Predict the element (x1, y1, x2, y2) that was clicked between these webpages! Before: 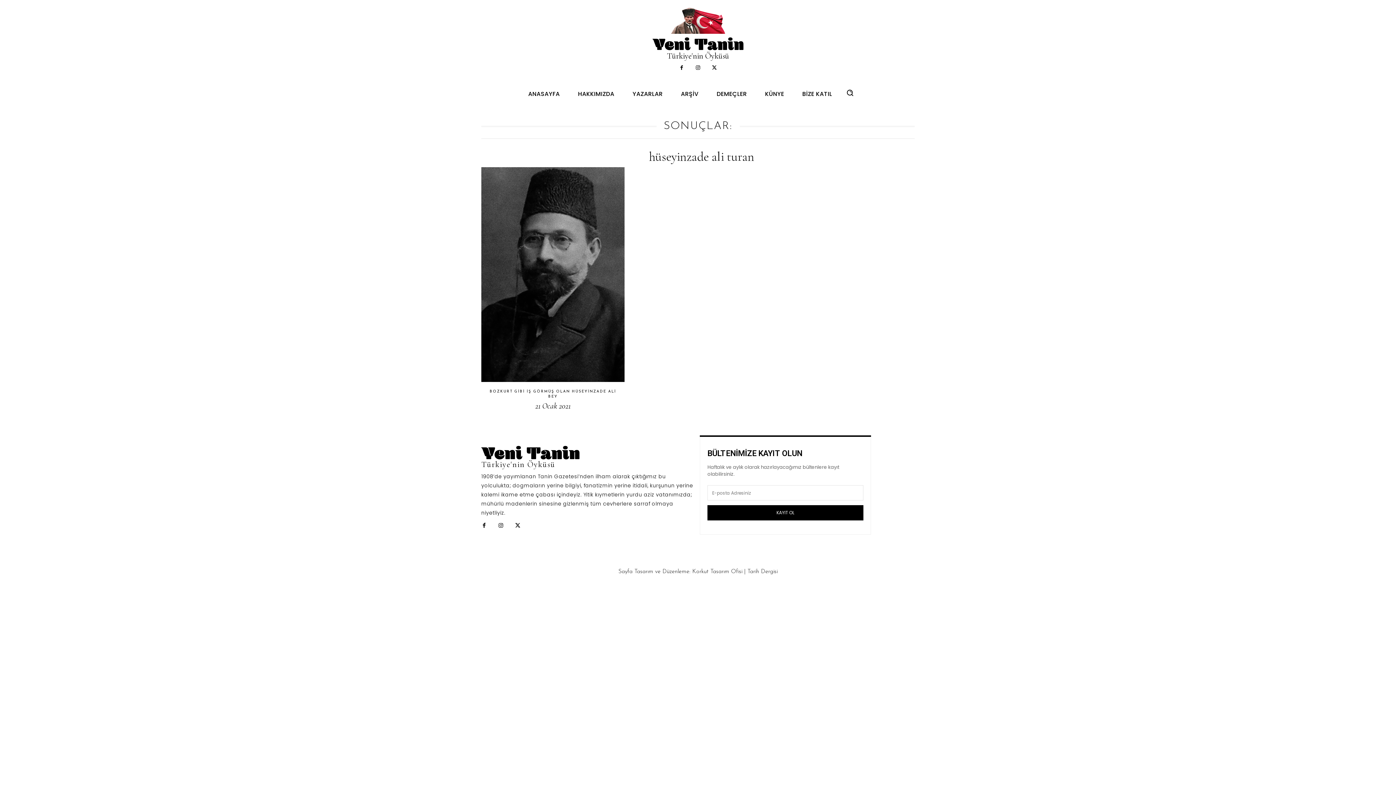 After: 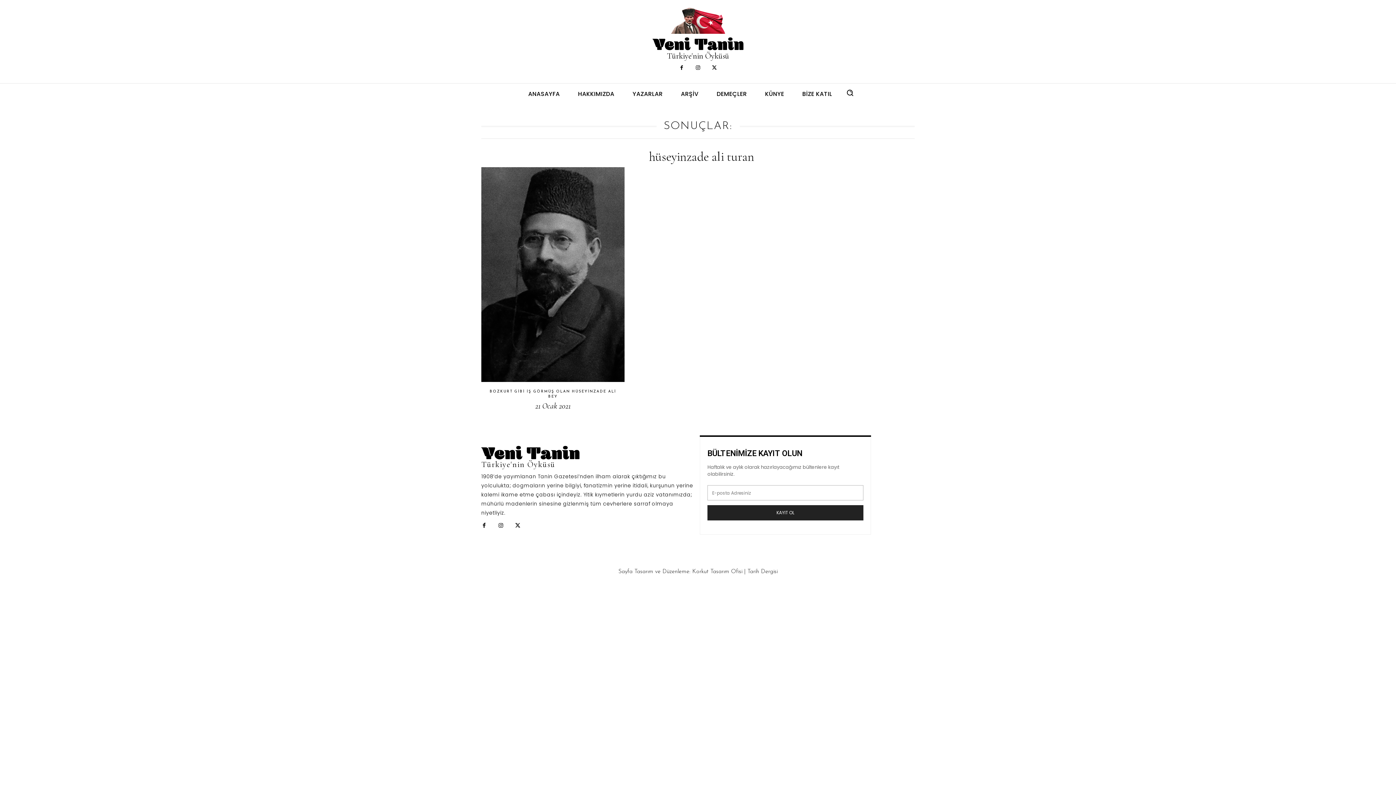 Action: bbox: (707, 505, 863, 520) label: KAYIT OL